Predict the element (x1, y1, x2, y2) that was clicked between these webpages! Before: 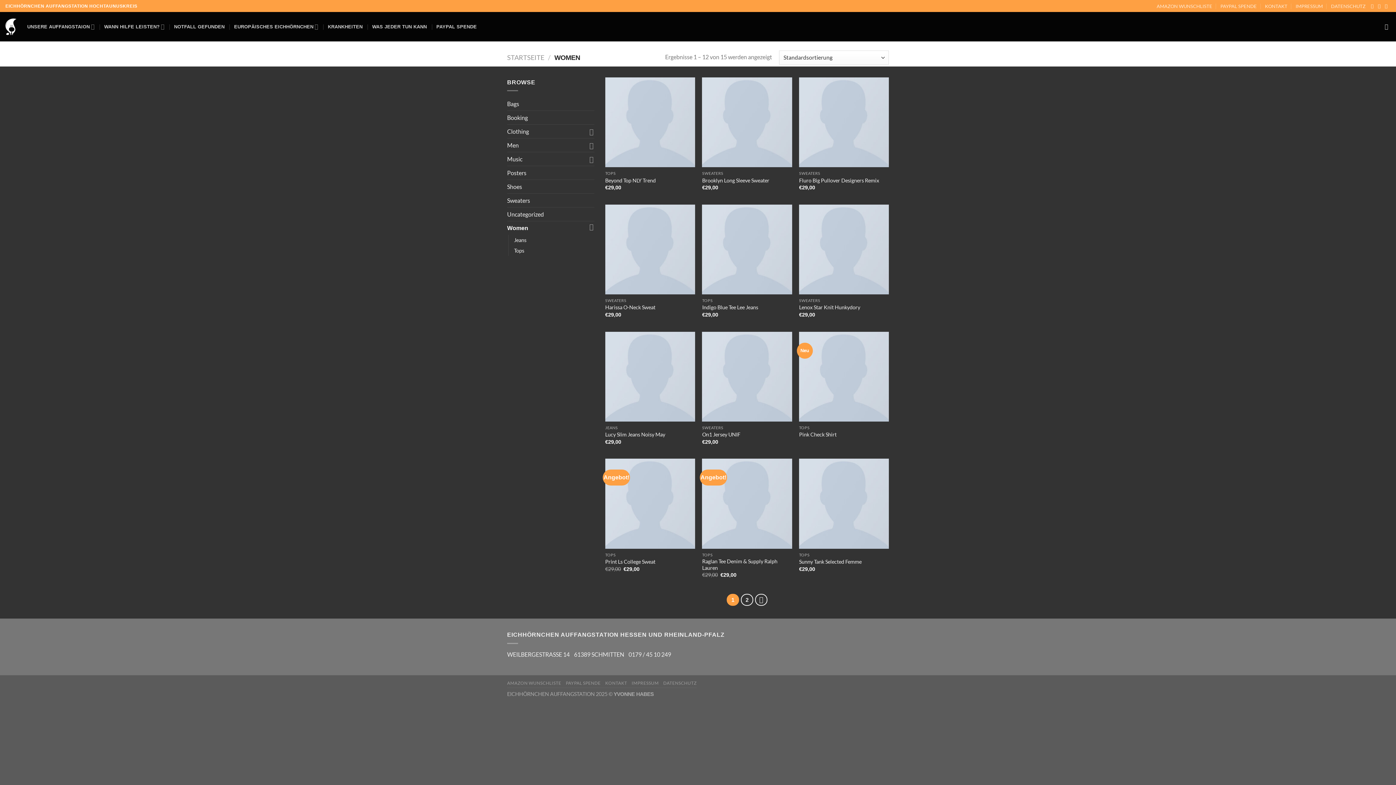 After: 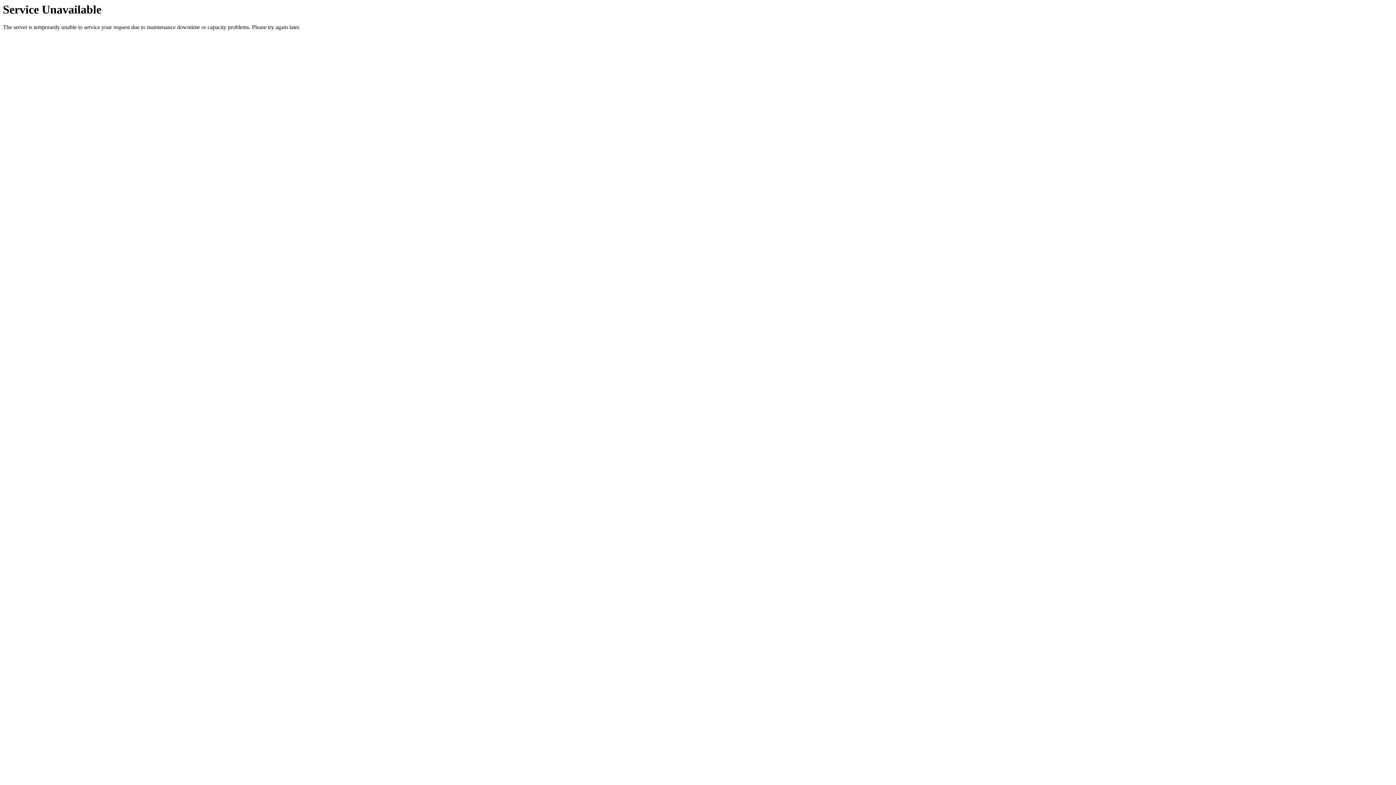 Action: label: WAS JEDER TUN KANN bbox: (372, 19, 427, 34)